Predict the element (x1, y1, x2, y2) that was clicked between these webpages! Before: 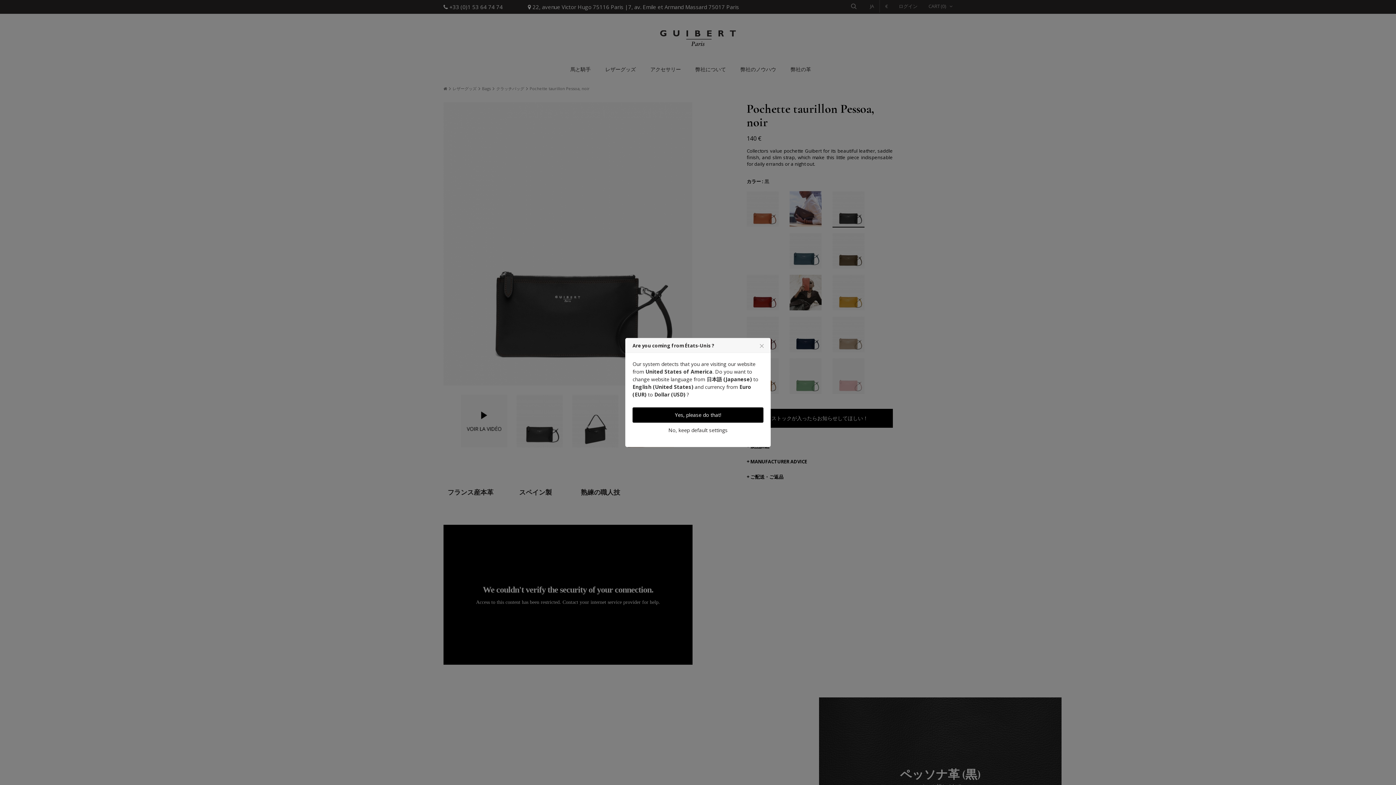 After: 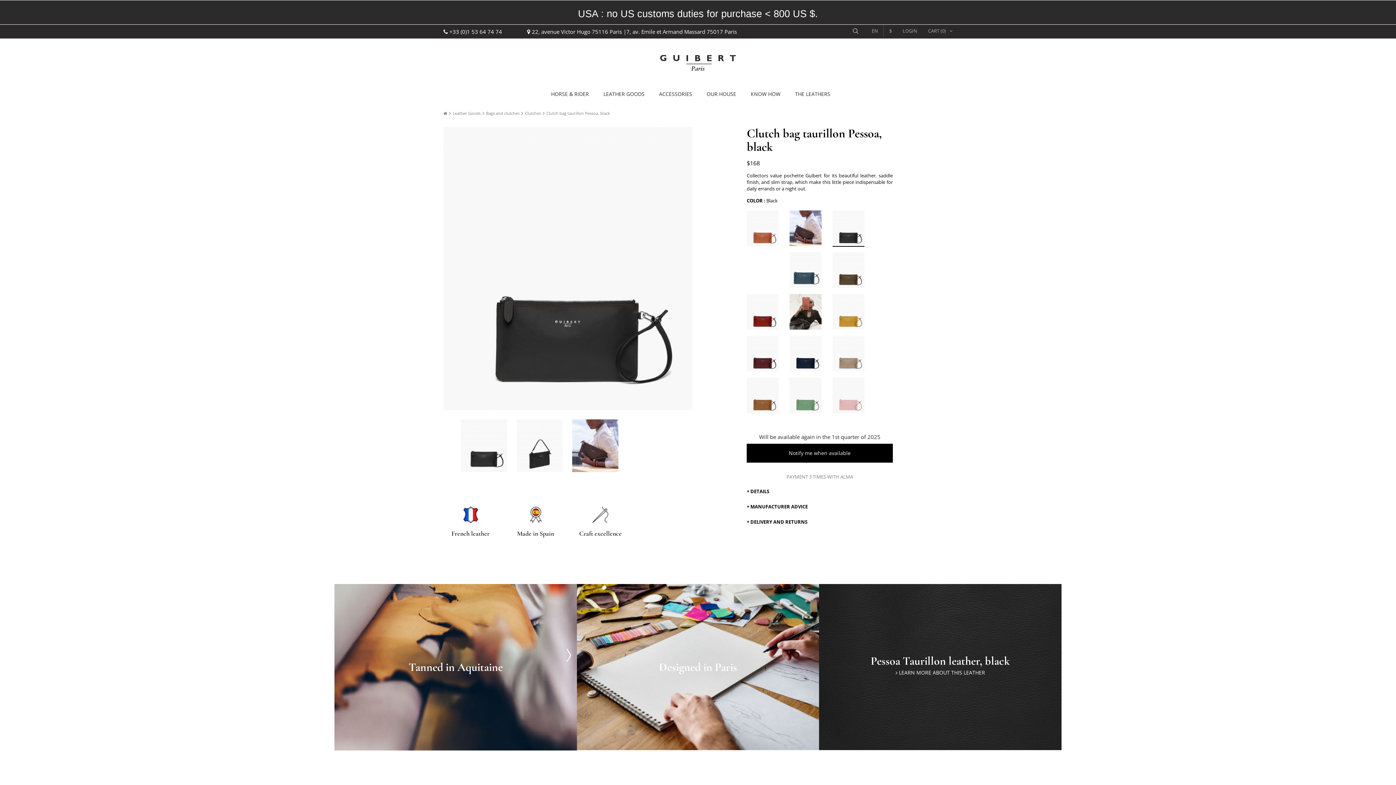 Action: label: Yes, please do that! bbox: (632, 407, 763, 422)